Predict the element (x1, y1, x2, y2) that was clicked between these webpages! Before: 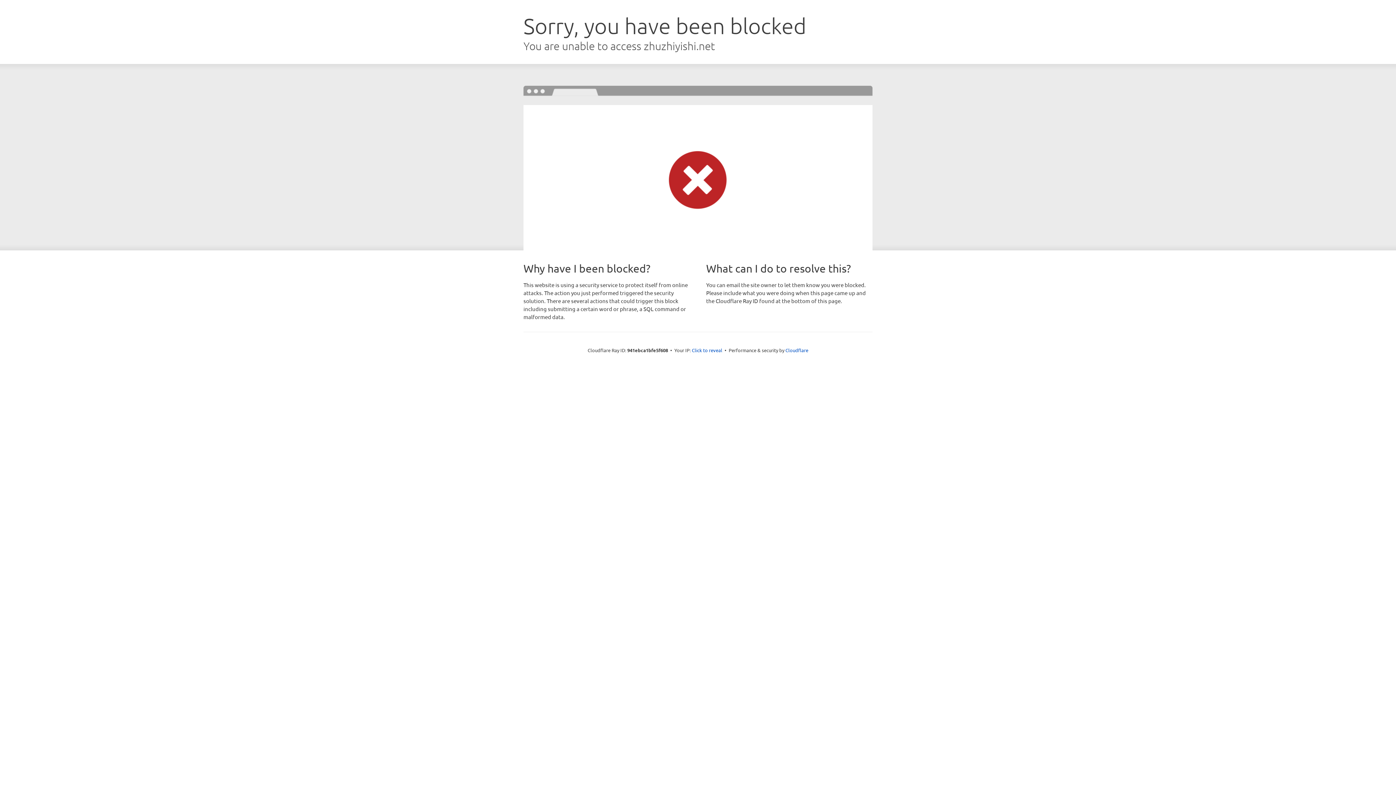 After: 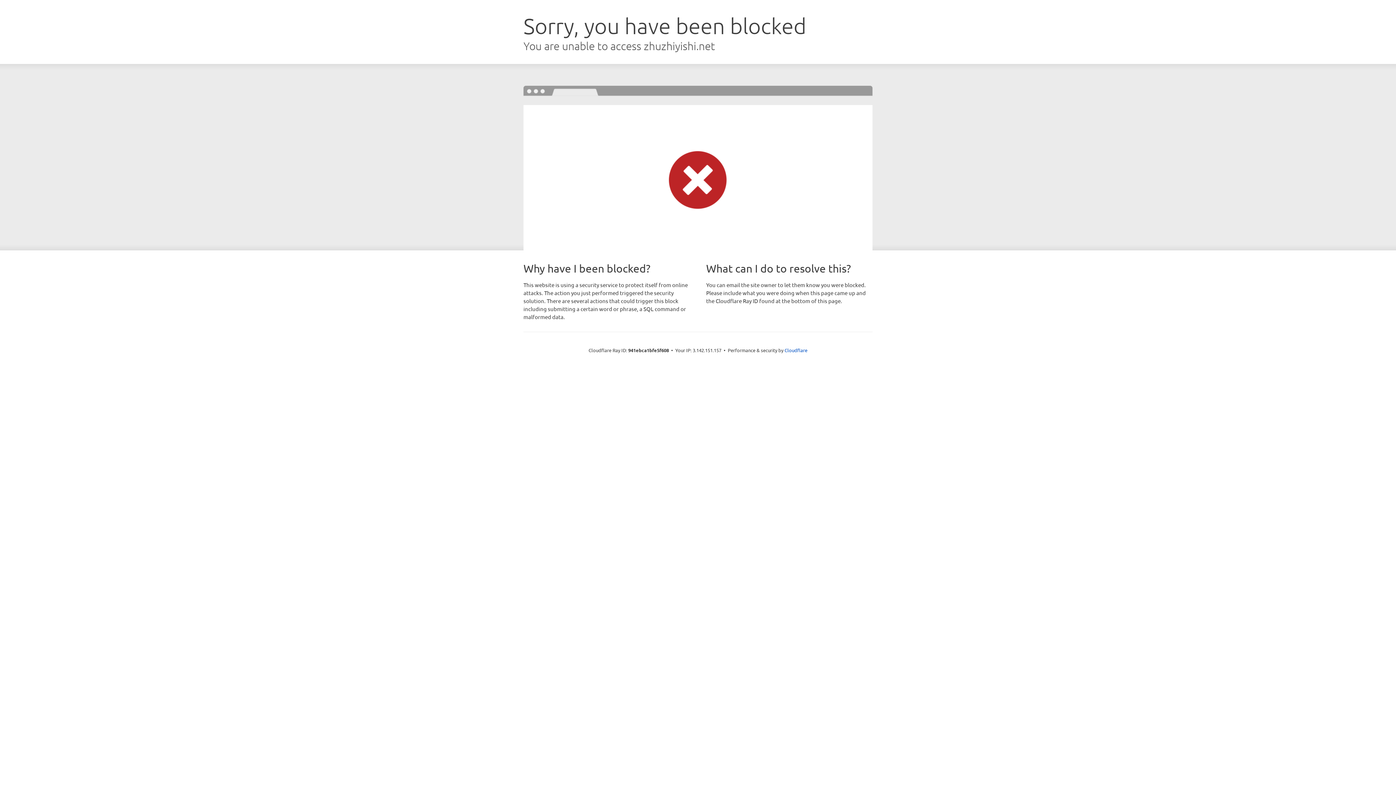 Action: bbox: (692, 346, 722, 353) label: Click to reveal